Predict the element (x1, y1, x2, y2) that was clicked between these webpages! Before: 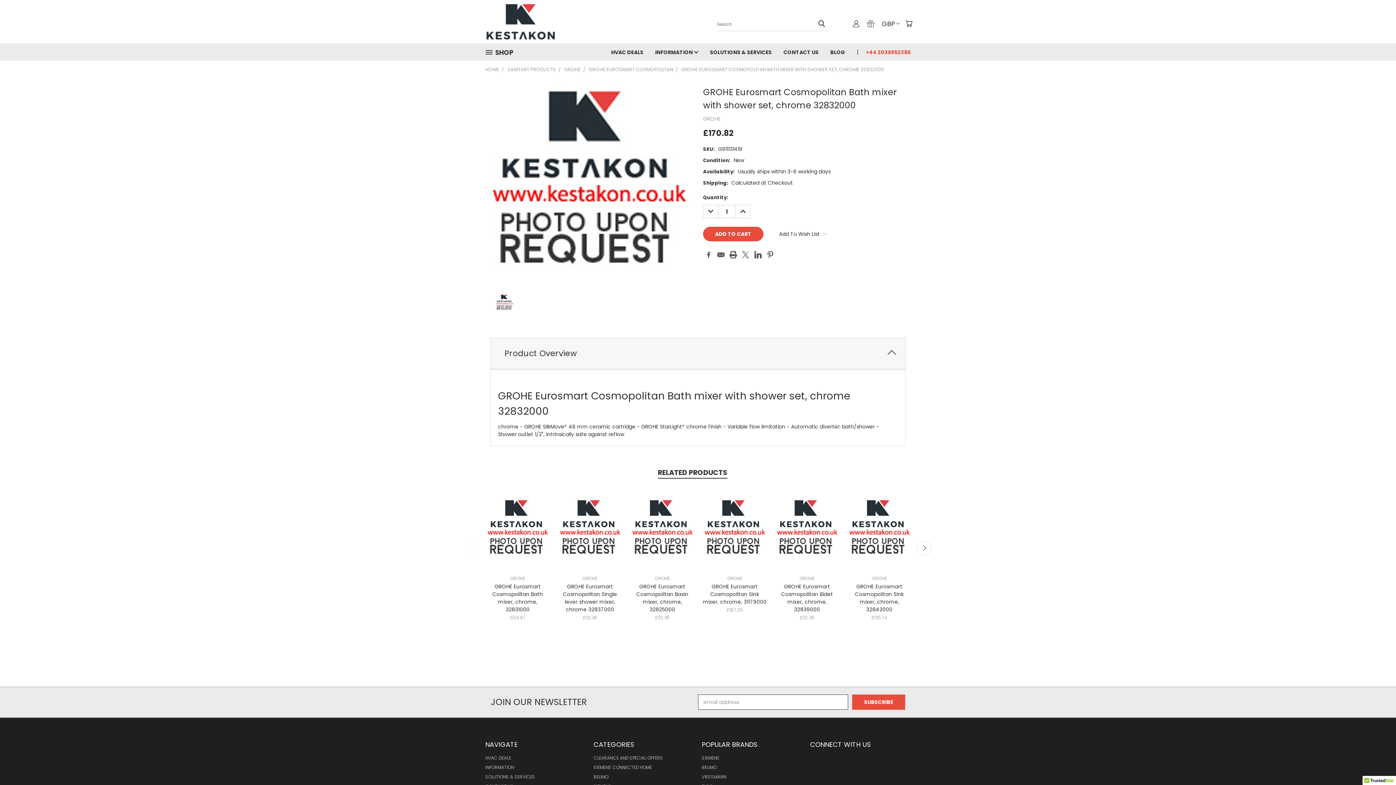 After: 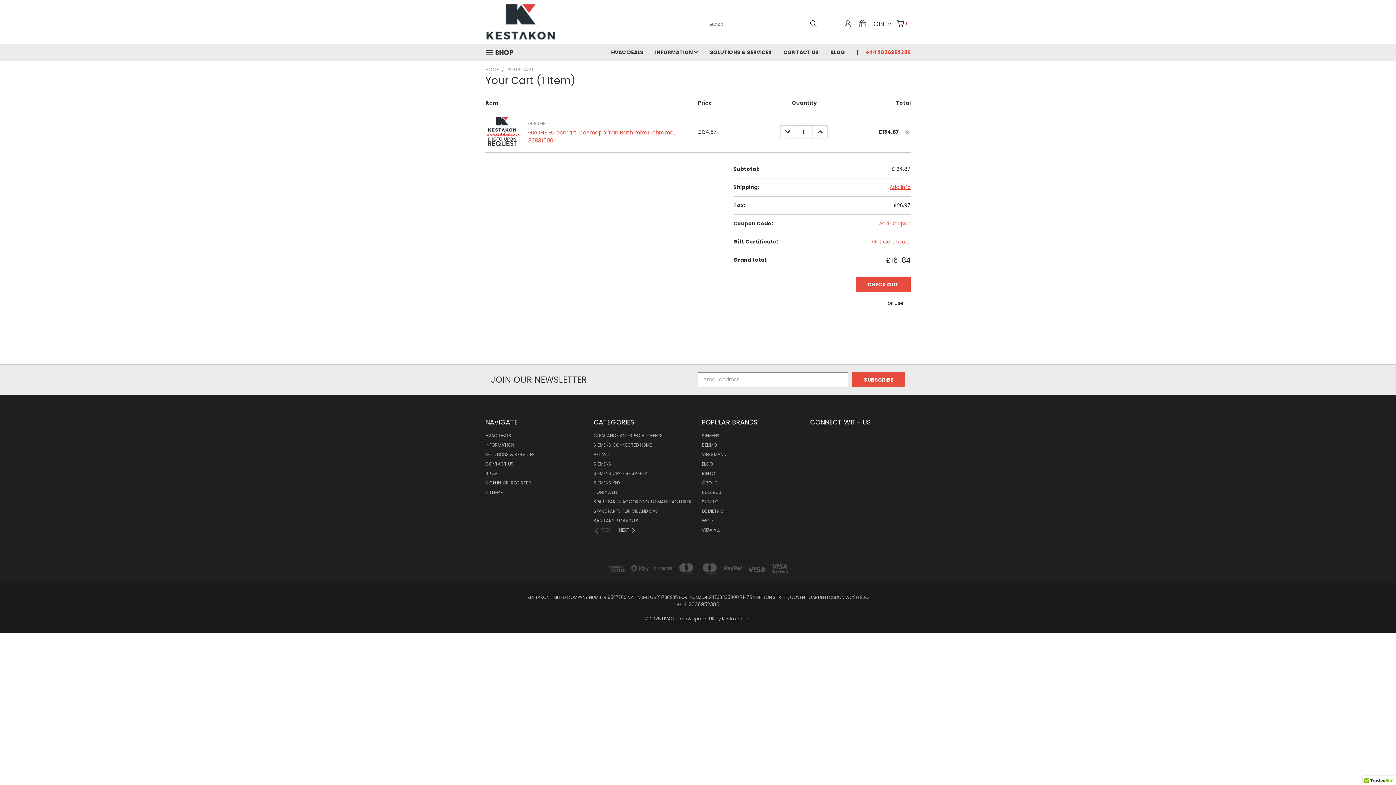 Action: bbox: (497, 528, 538, 540) label: Add To Cart